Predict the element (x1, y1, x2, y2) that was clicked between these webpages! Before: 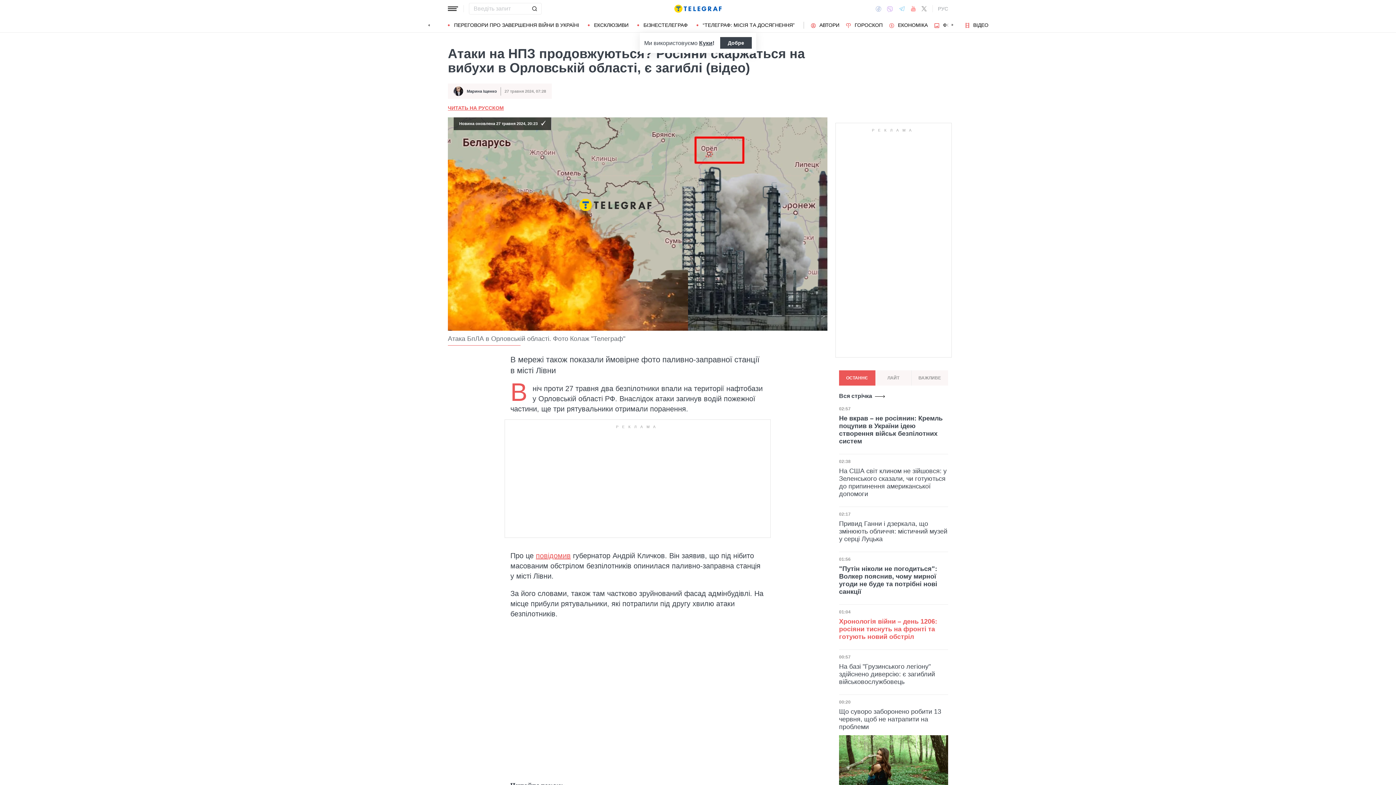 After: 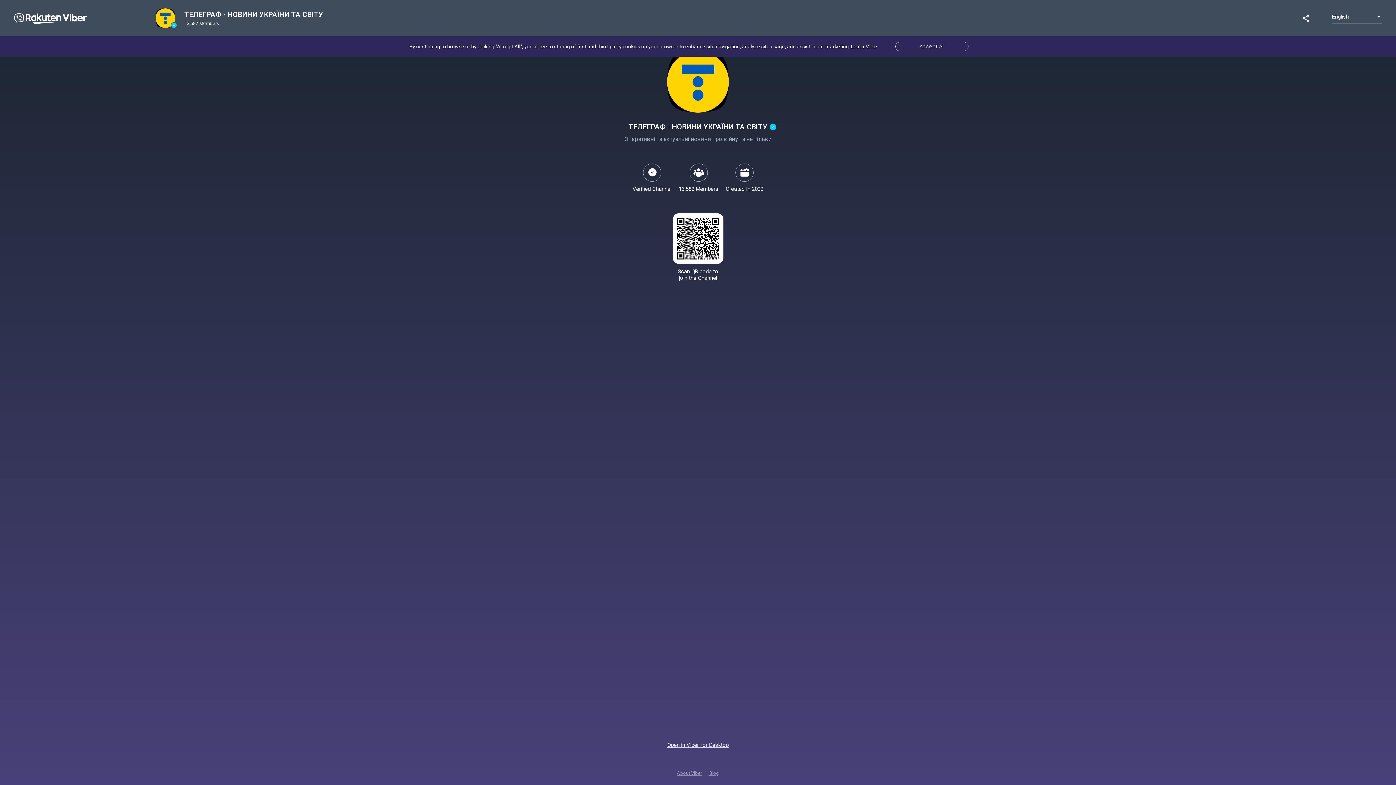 Action: label: Viber bbox: (884, 2, 896, 15)